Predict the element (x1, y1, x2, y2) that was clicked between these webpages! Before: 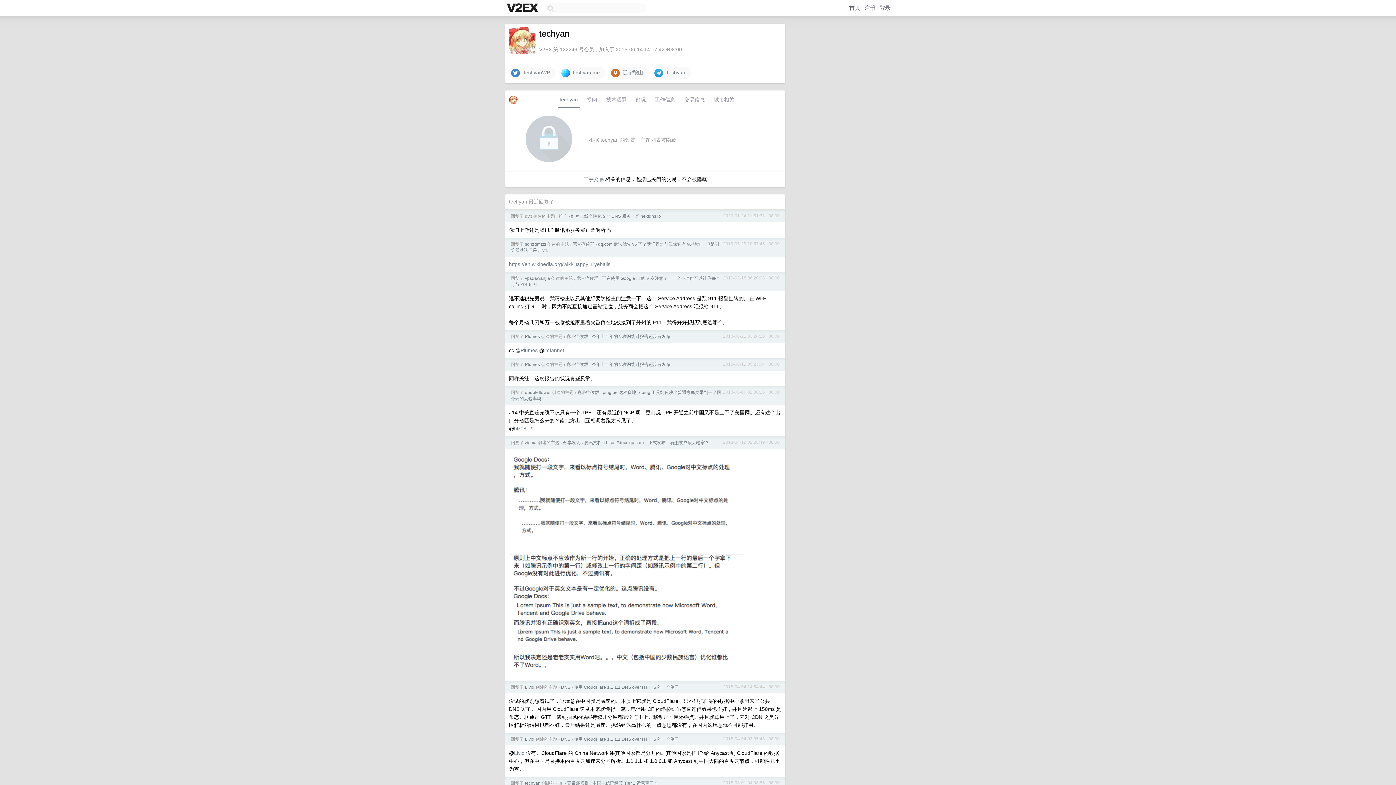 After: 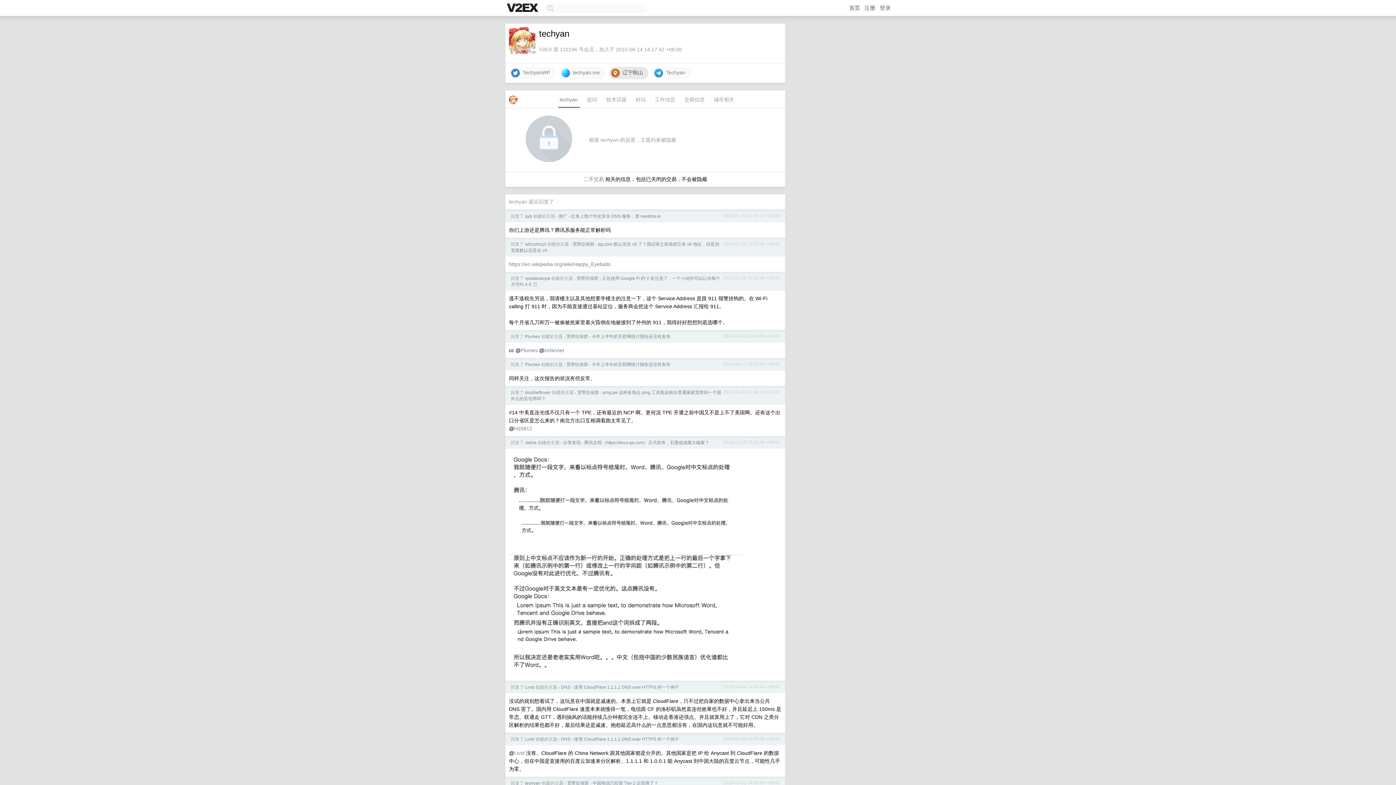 Action: label:   辽宁鞍山 bbox: (609, 66, 648, 79)